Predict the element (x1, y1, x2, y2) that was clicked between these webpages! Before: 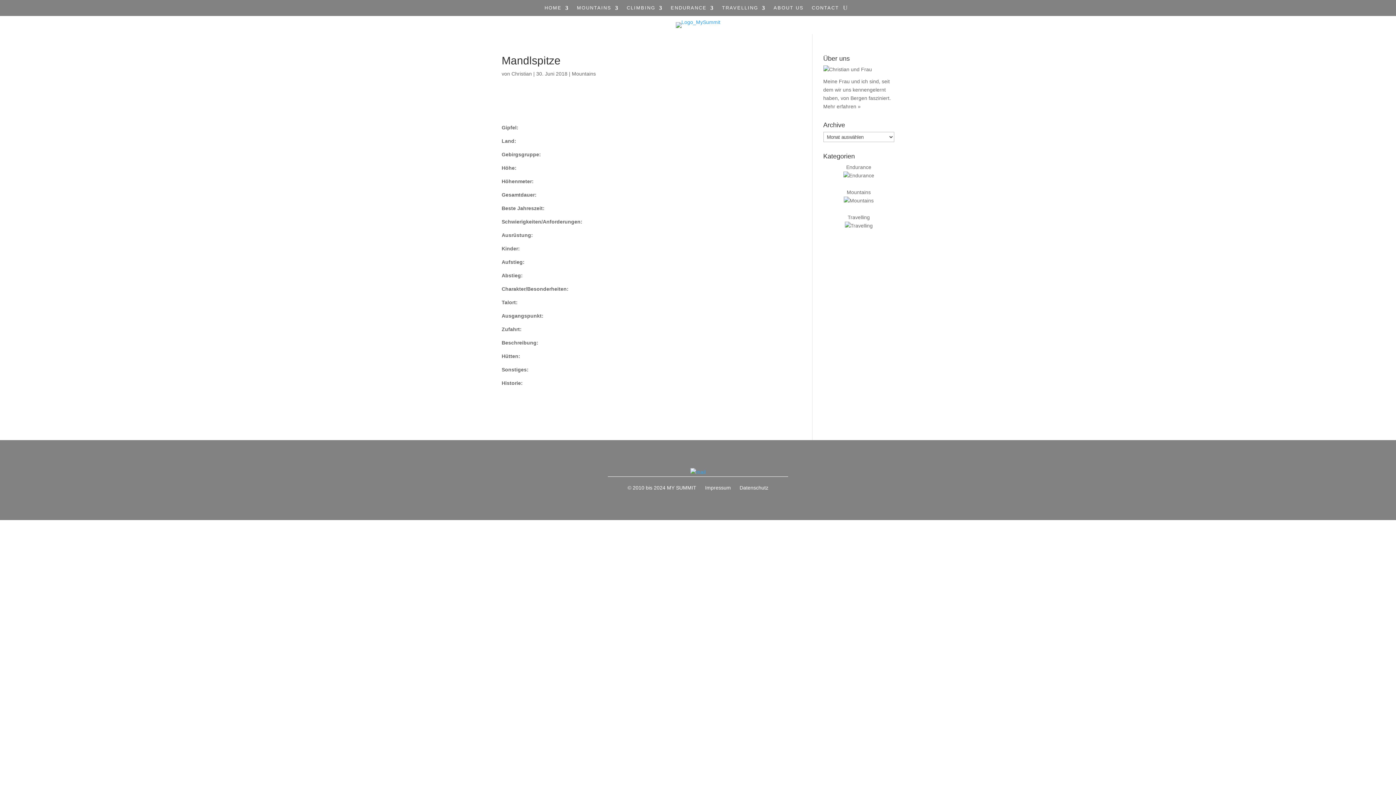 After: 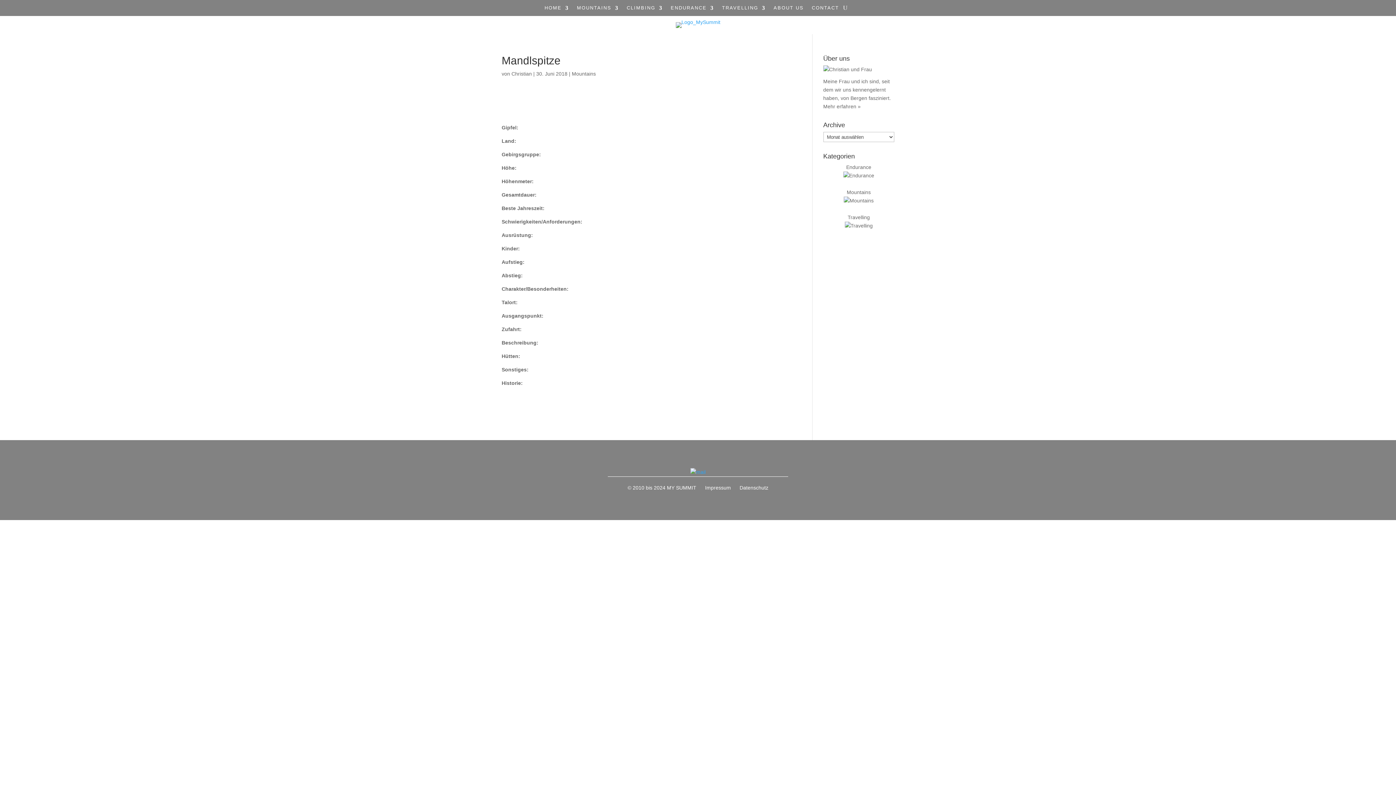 Action: bbox: (843, 2, 847, 13)